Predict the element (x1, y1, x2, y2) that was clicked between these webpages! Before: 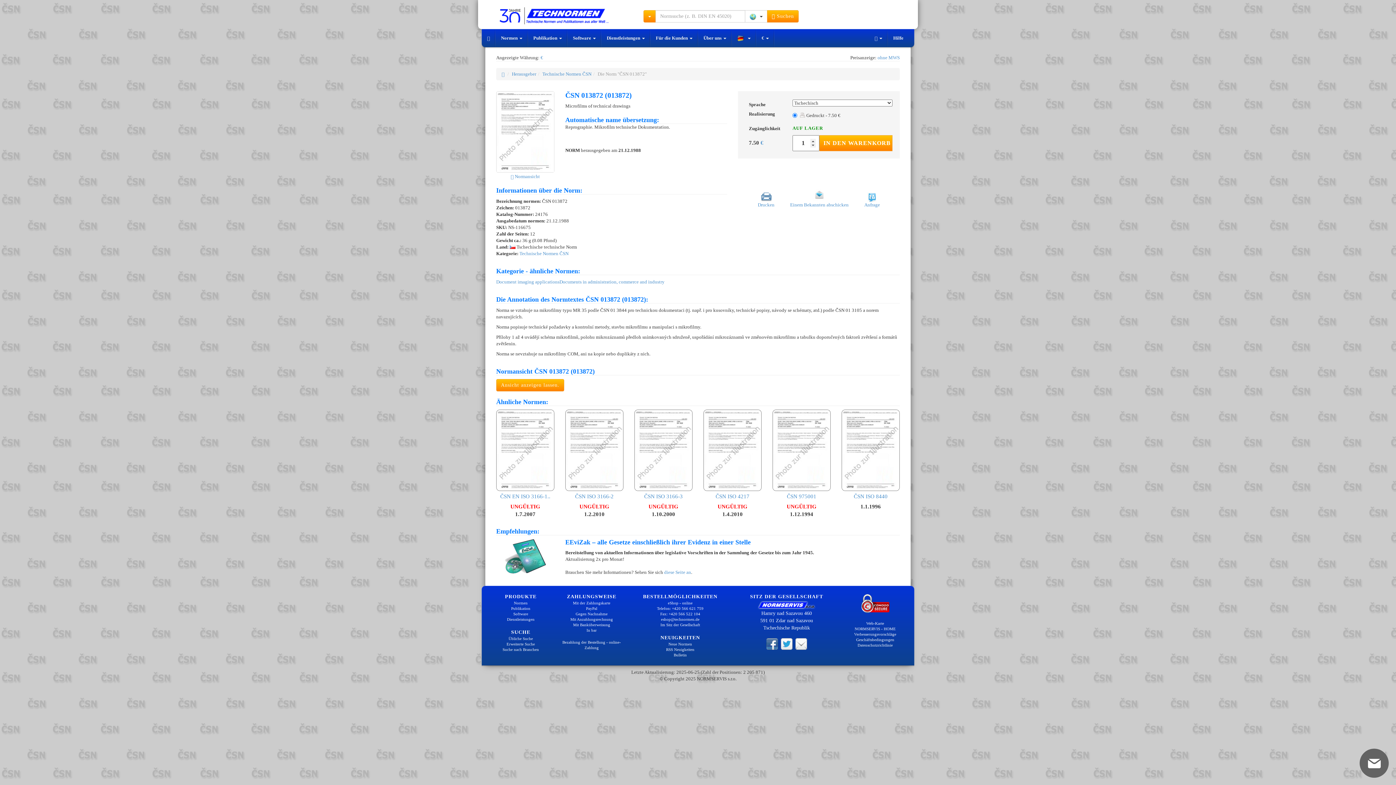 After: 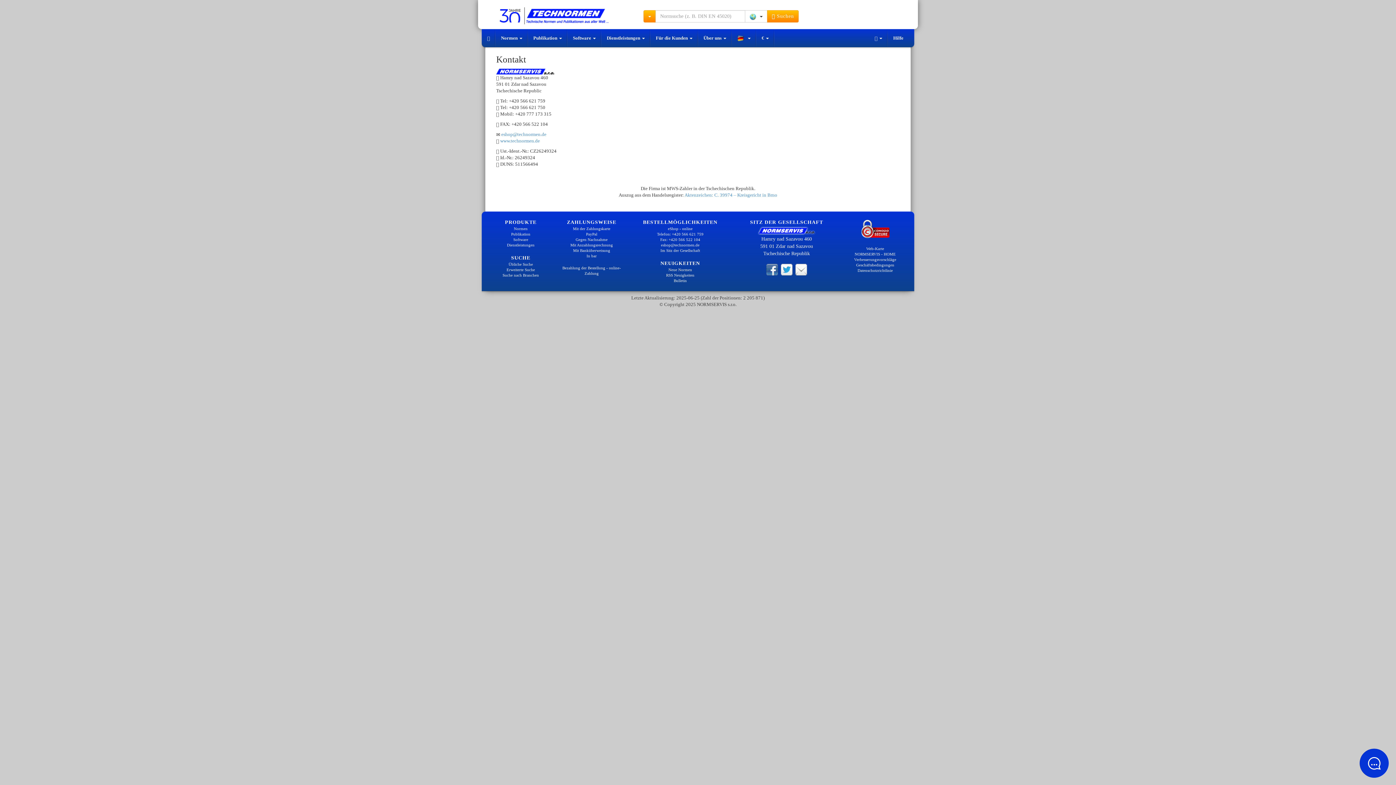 Action: label: Fax: +420 566 522 104 bbox: (632, 611, 728, 617)